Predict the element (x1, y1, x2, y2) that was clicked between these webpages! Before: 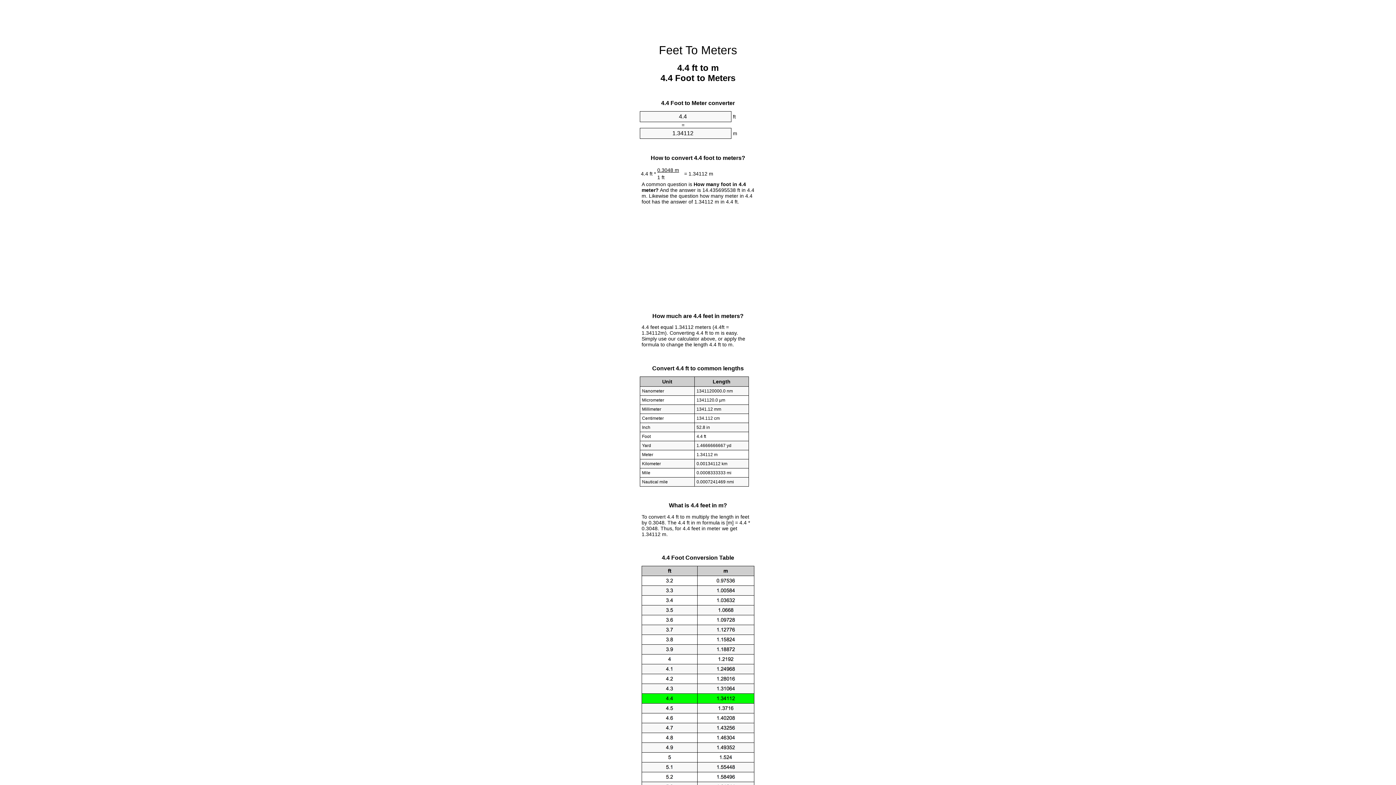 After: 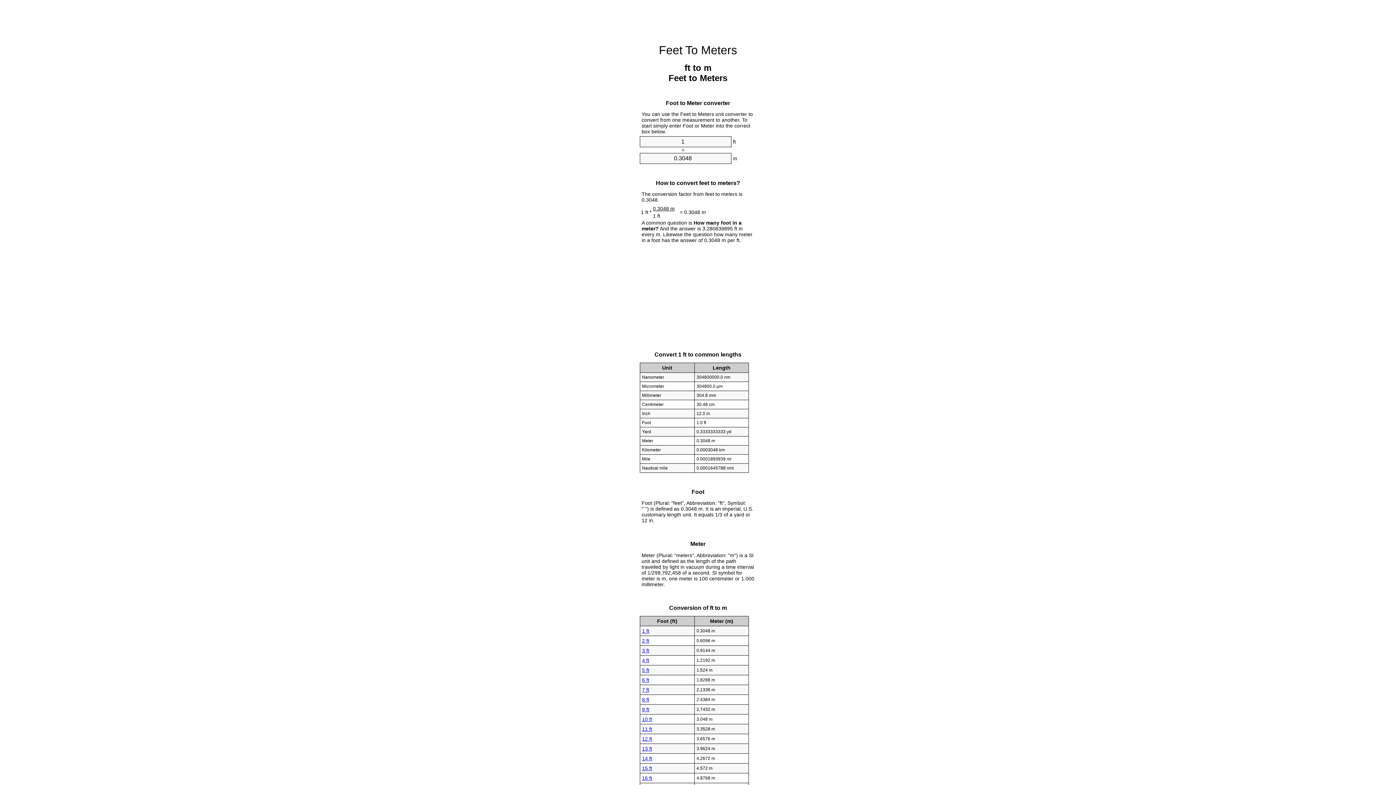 Action: bbox: (659, 43, 737, 56) label: Feet To Meters